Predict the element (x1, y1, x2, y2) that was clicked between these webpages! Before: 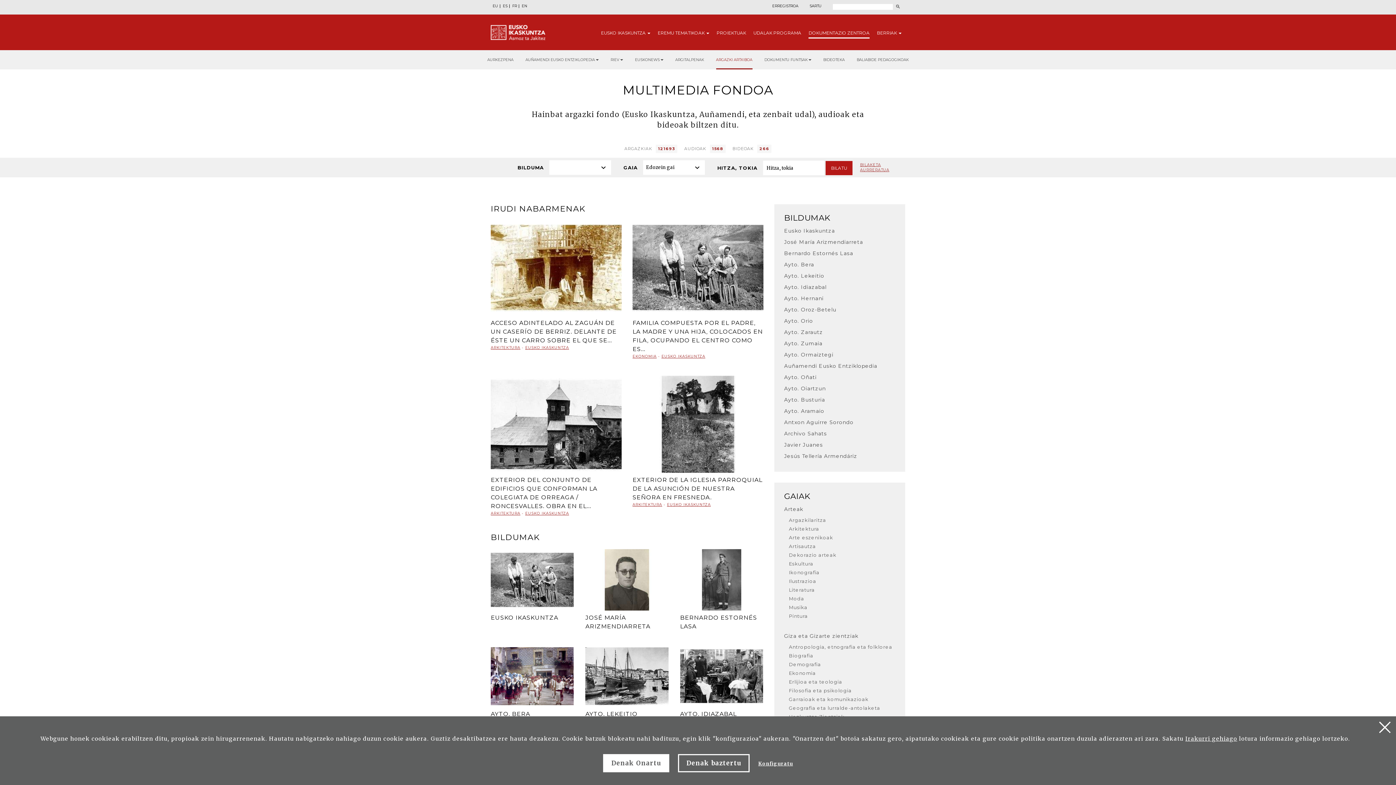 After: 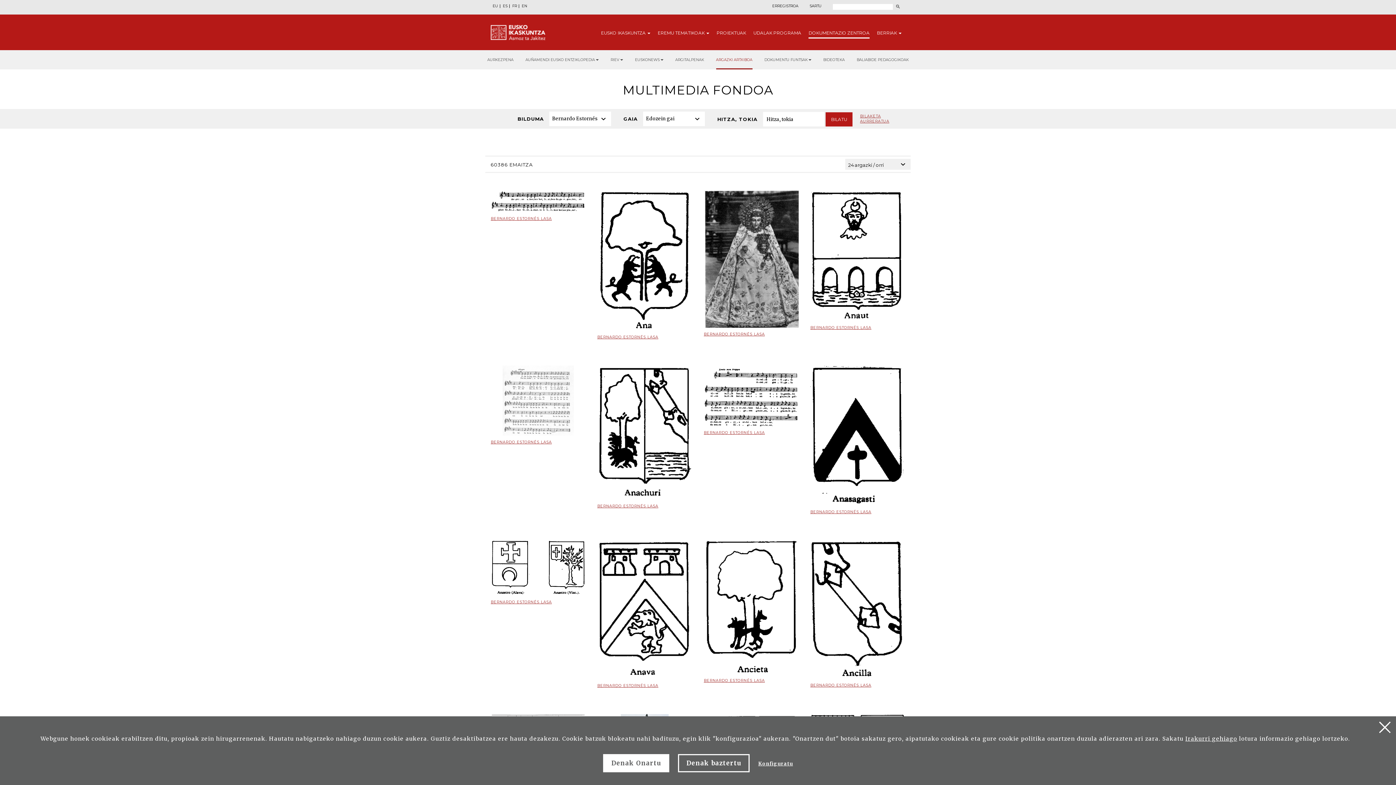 Action: bbox: (680, 549, 763, 631) label: Info gehiago